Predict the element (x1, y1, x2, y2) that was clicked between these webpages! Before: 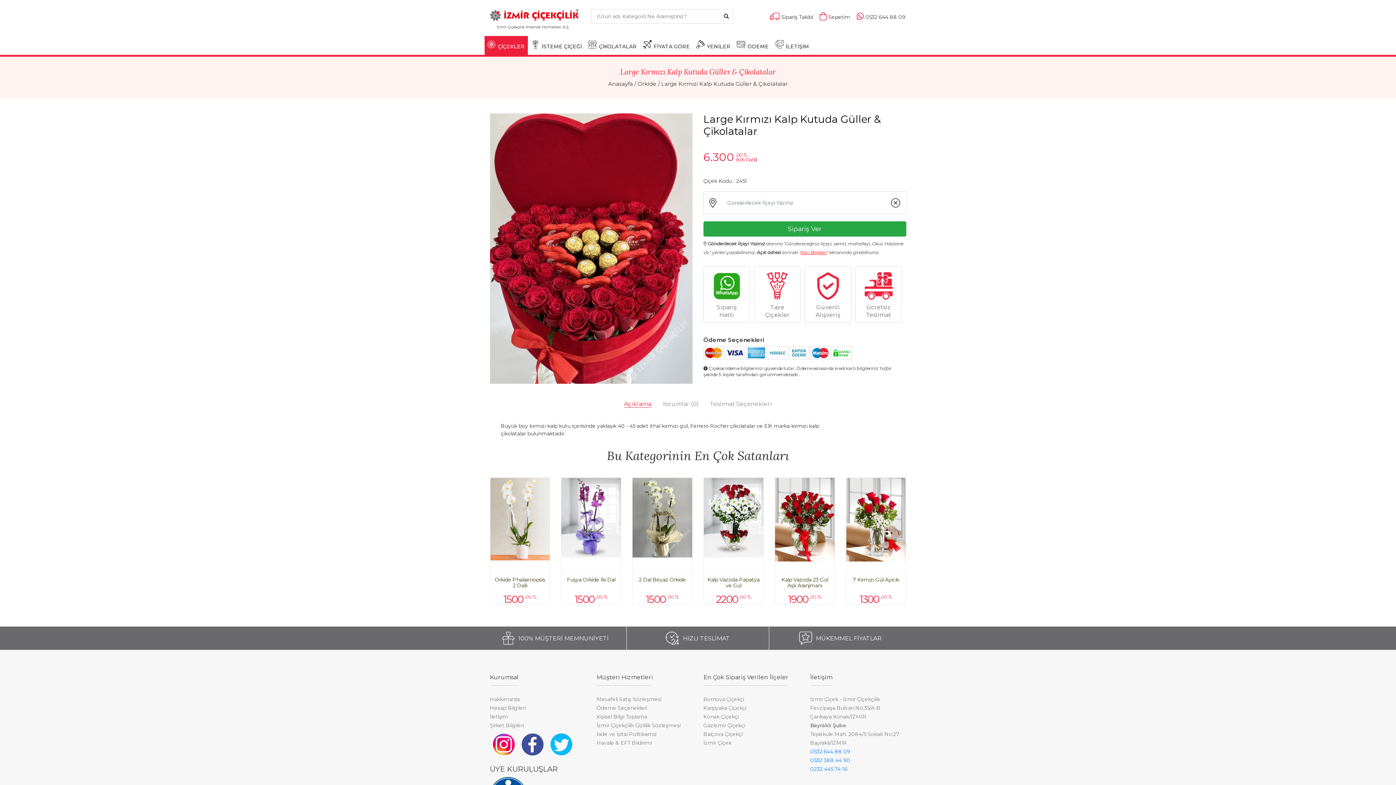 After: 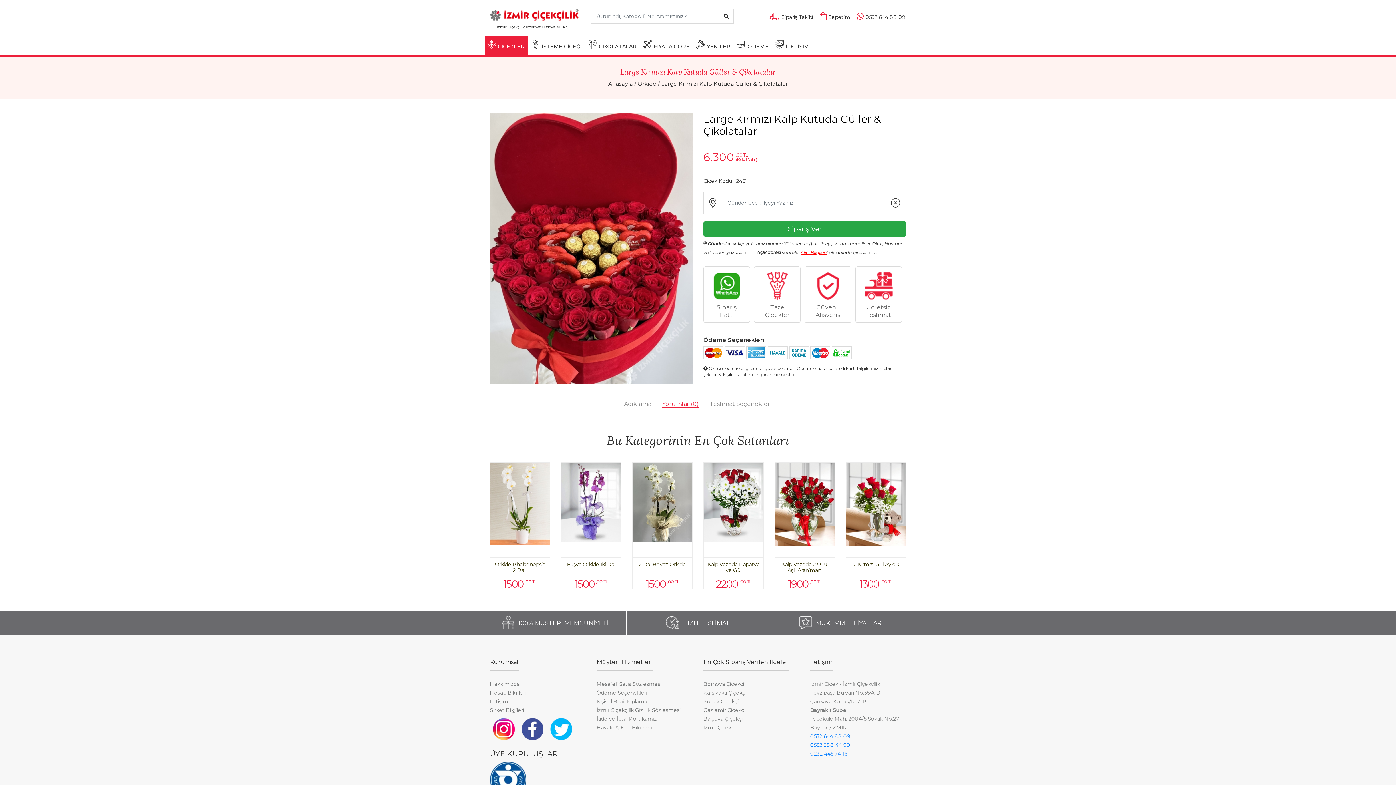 Action: label: Yorumlar (0) bbox: (662, 400, 699, 408)